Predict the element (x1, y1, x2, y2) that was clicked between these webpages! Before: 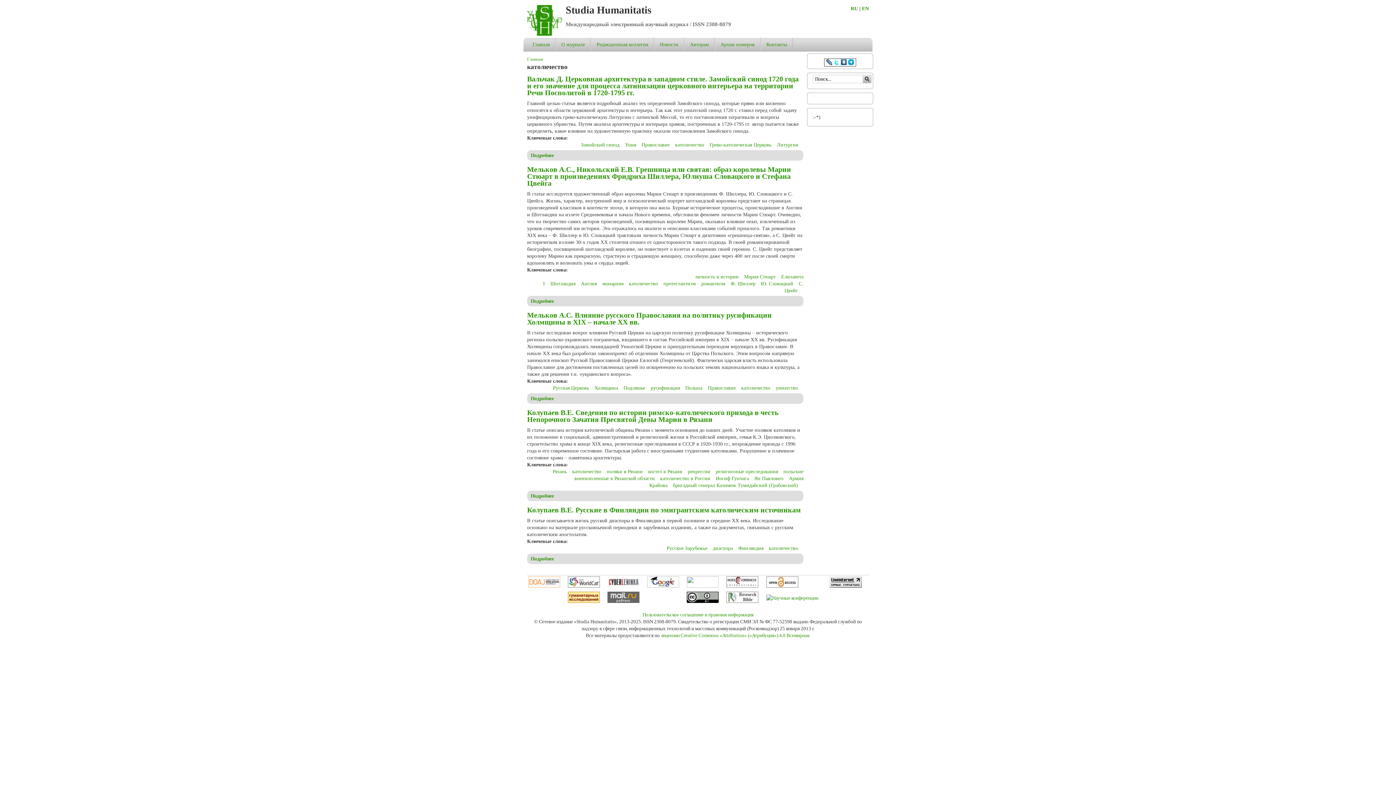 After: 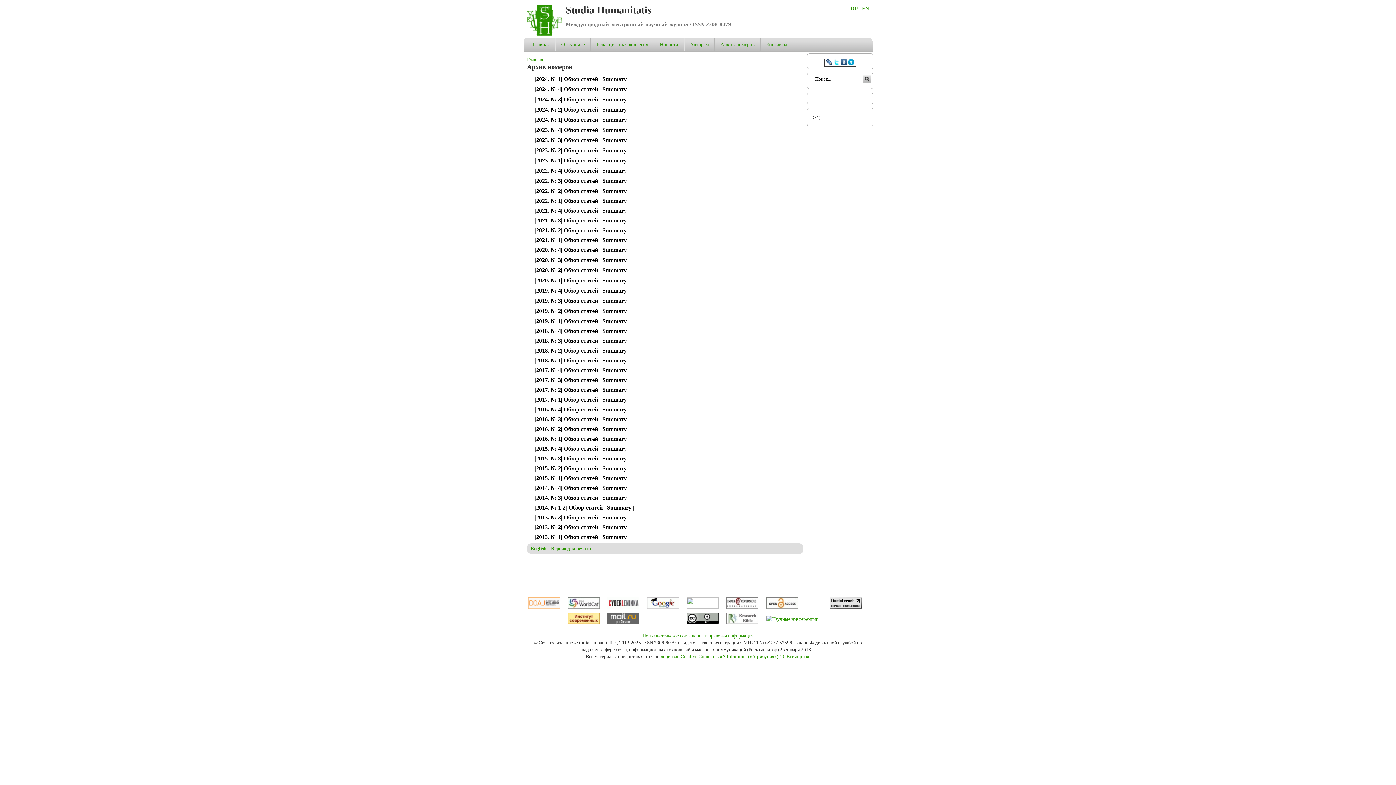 Action: bbox: (720, 40, 754, 48) label: Архив номеров